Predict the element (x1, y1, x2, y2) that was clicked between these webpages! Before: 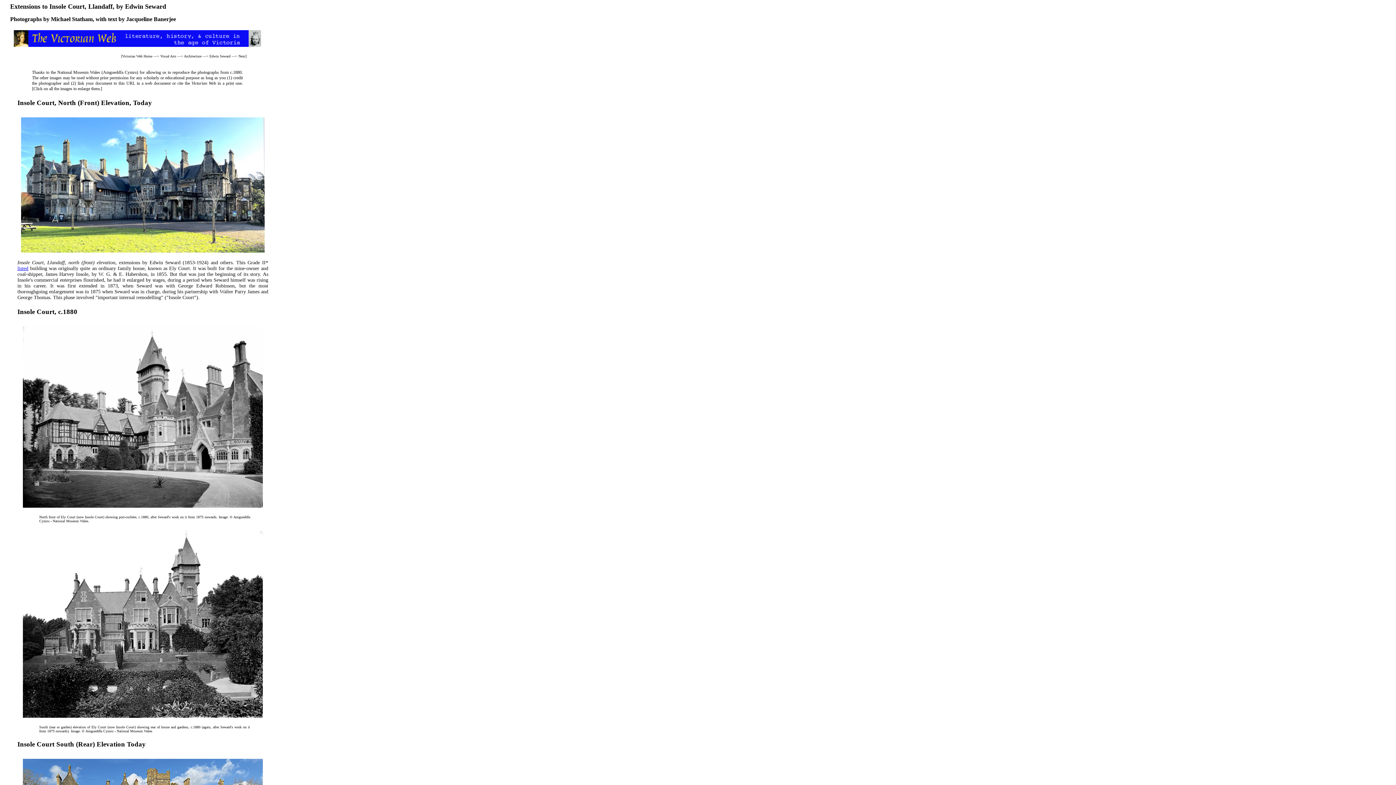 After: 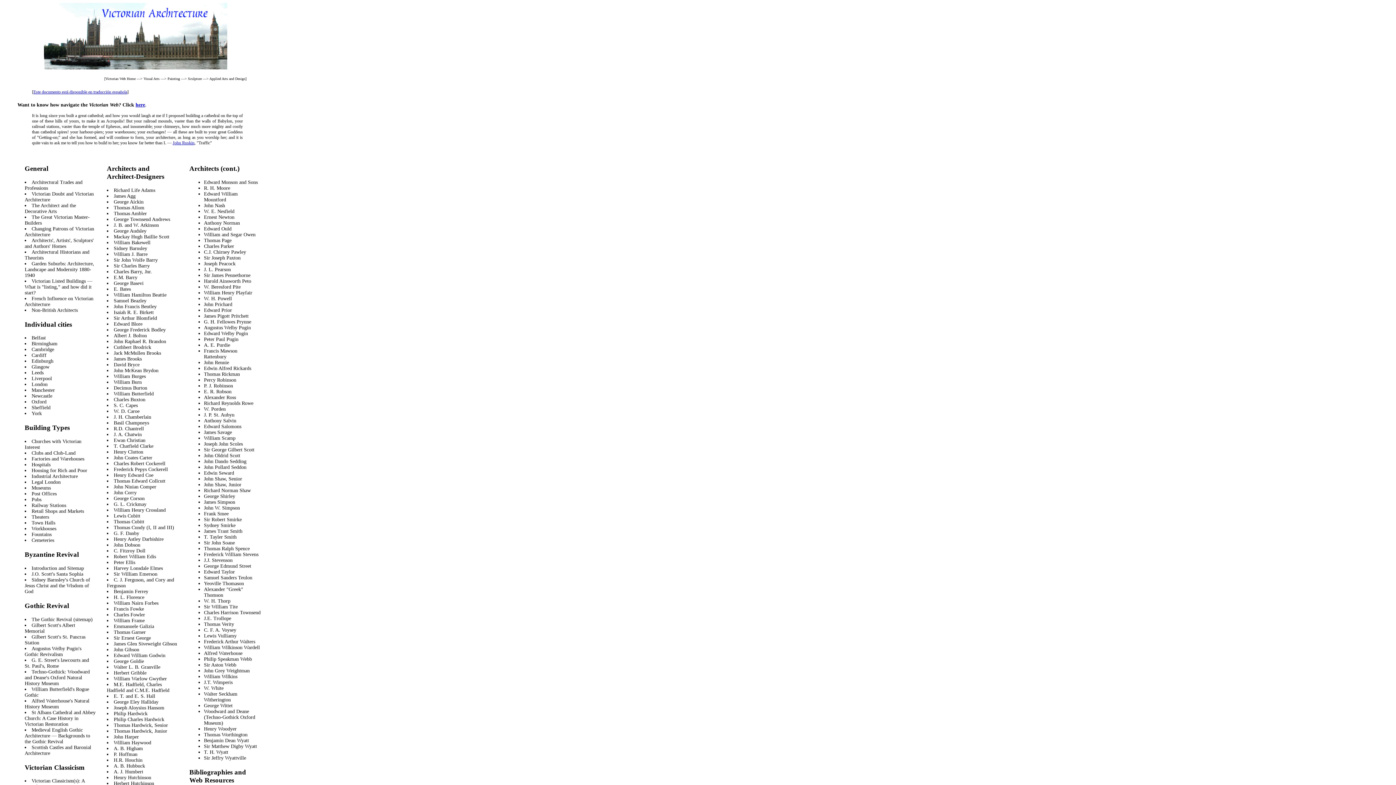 Action: bbox: (184, 54, 201, 58) label: Architecture